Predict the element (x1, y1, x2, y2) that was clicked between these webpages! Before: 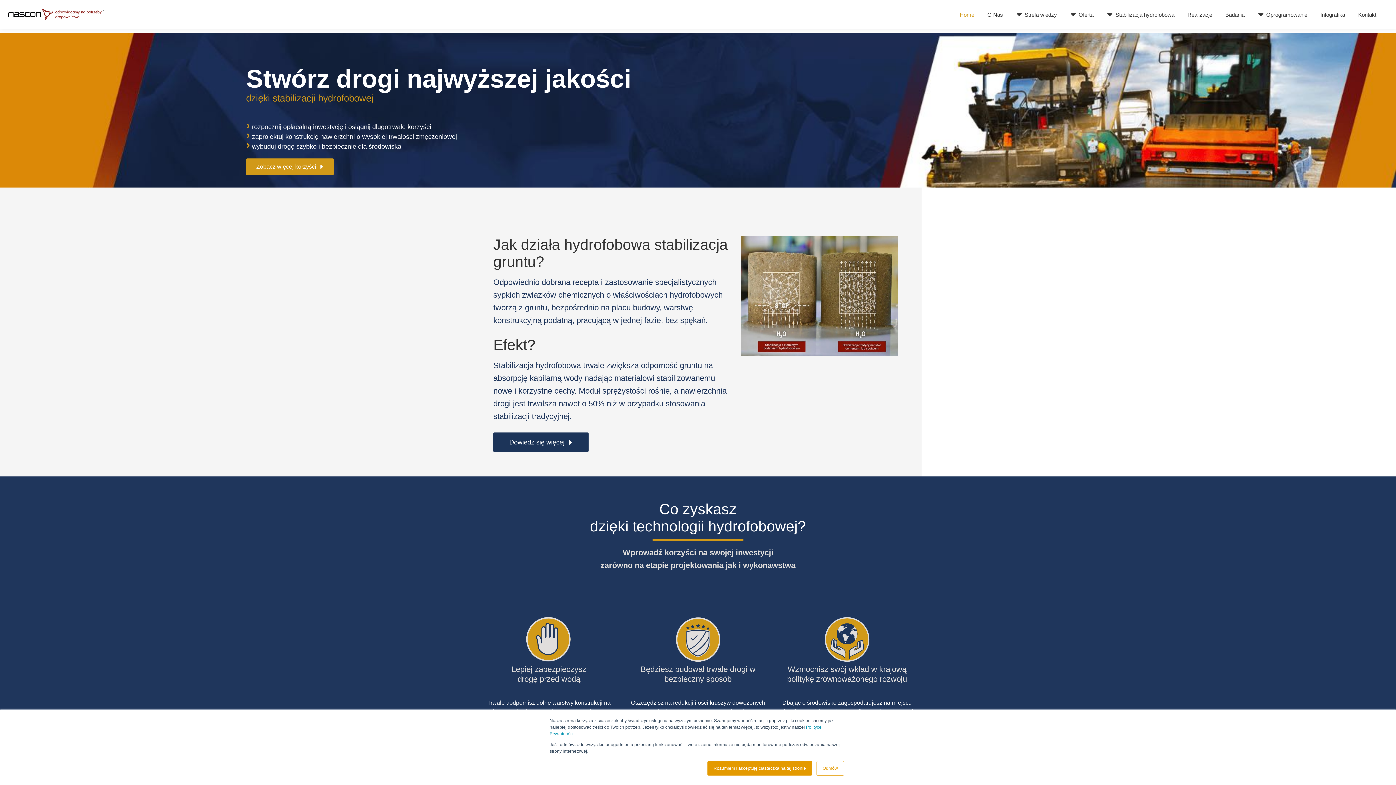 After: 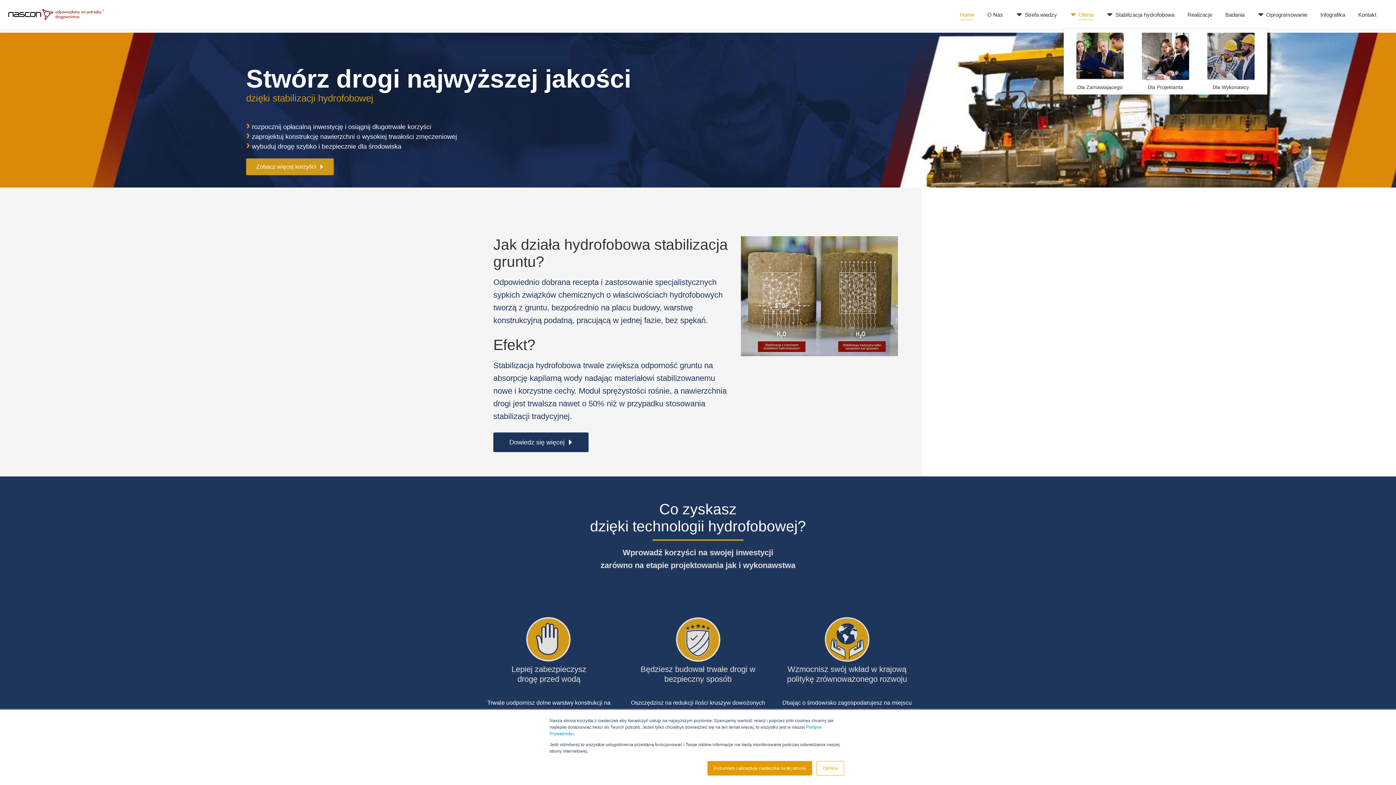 Action: bbox: (1068, 6, 1095, 22) label: Oferta